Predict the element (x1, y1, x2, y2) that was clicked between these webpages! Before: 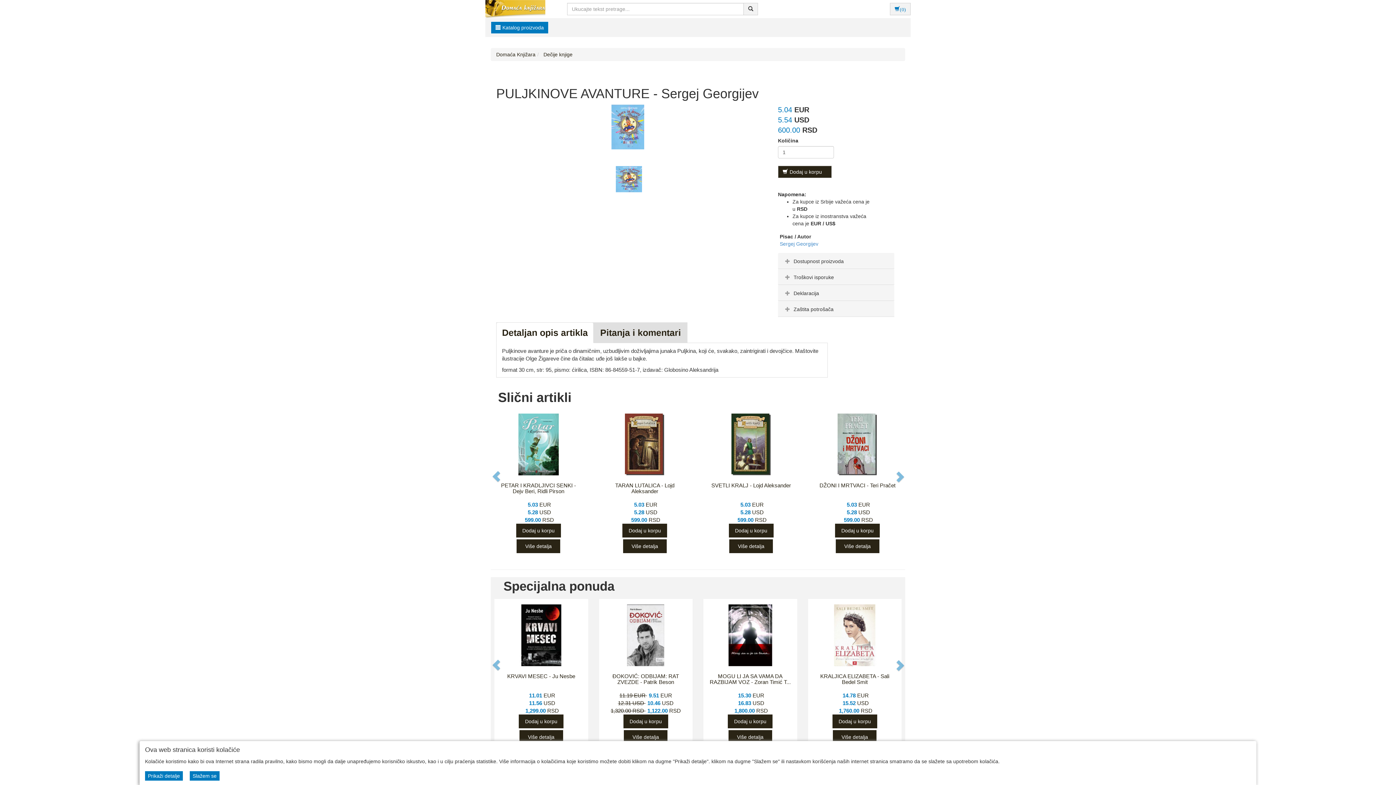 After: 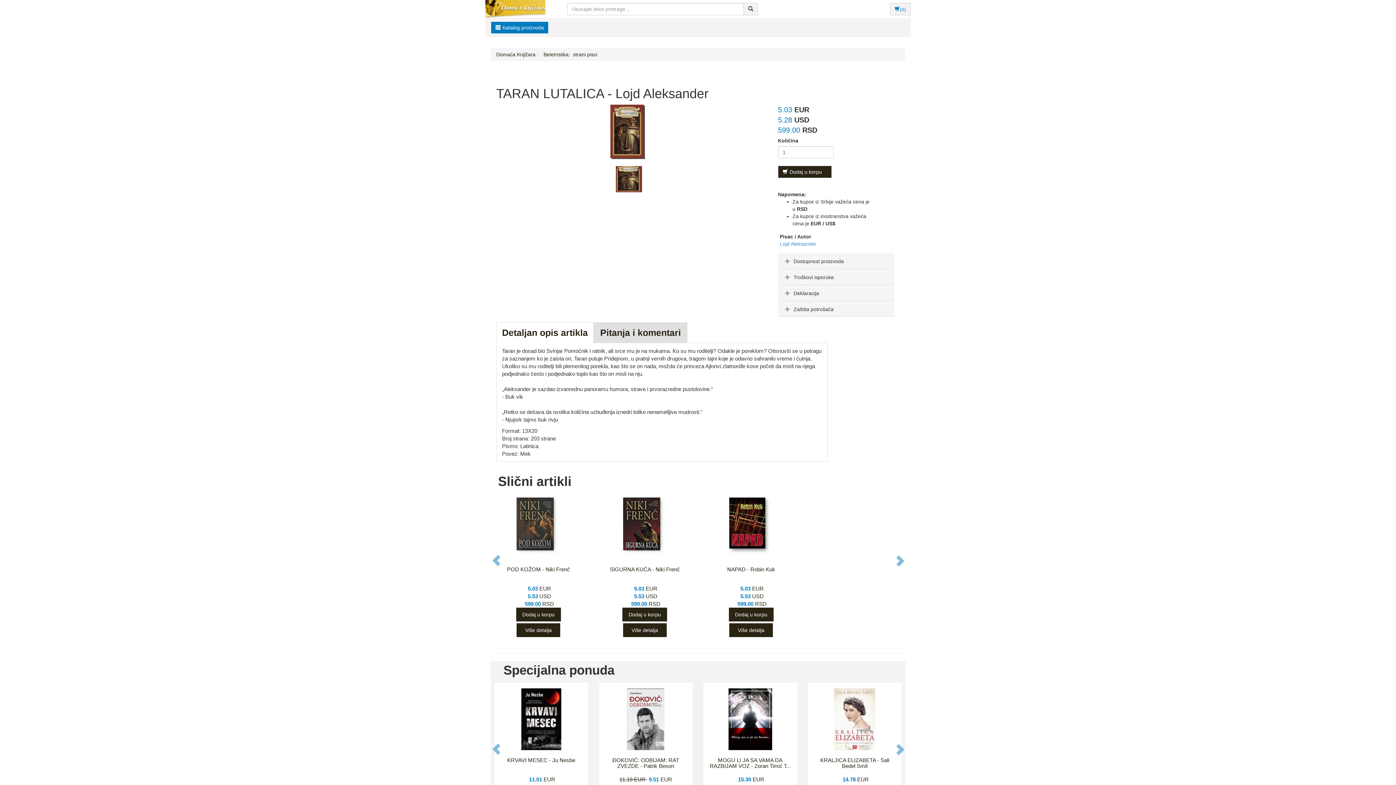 Action: bbox: (623, 539, 666, 553) label: Više detalja